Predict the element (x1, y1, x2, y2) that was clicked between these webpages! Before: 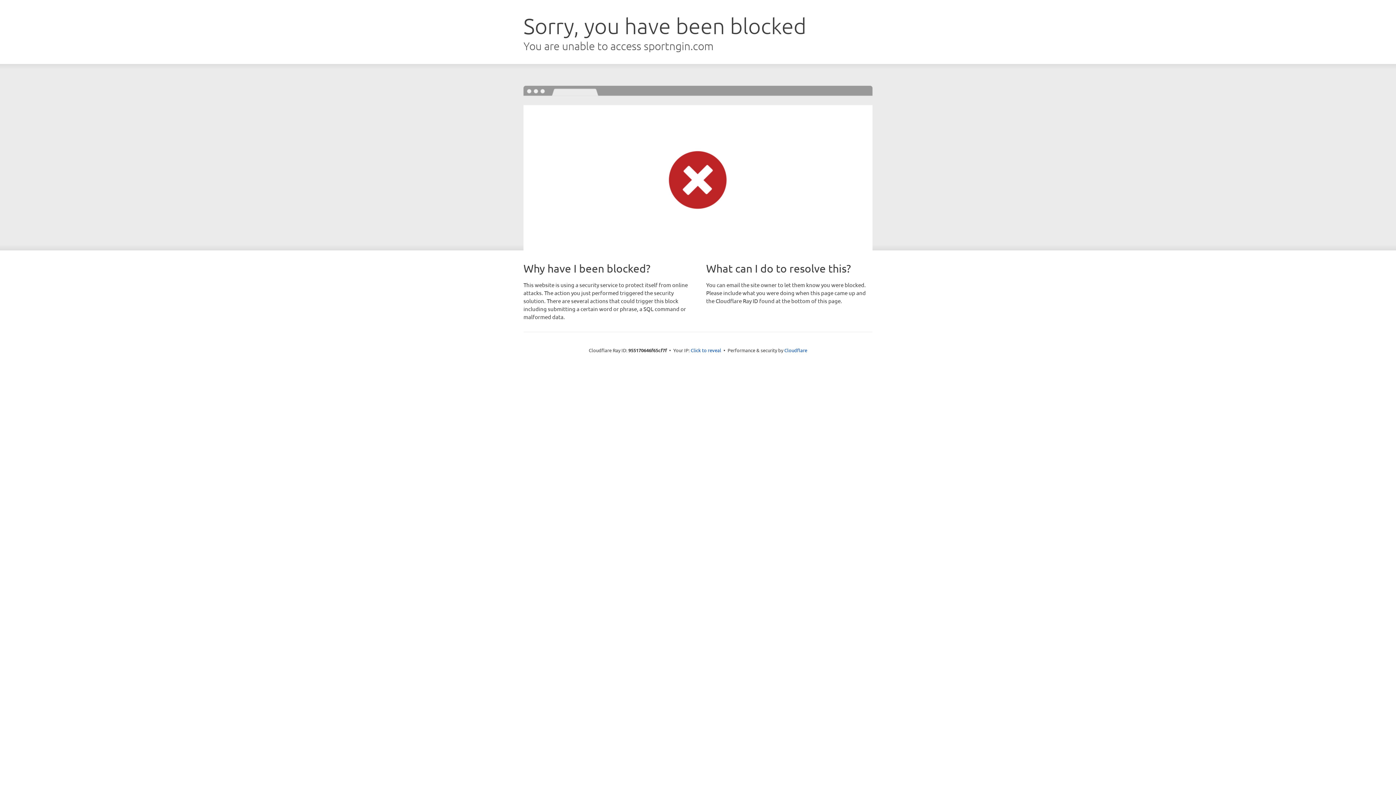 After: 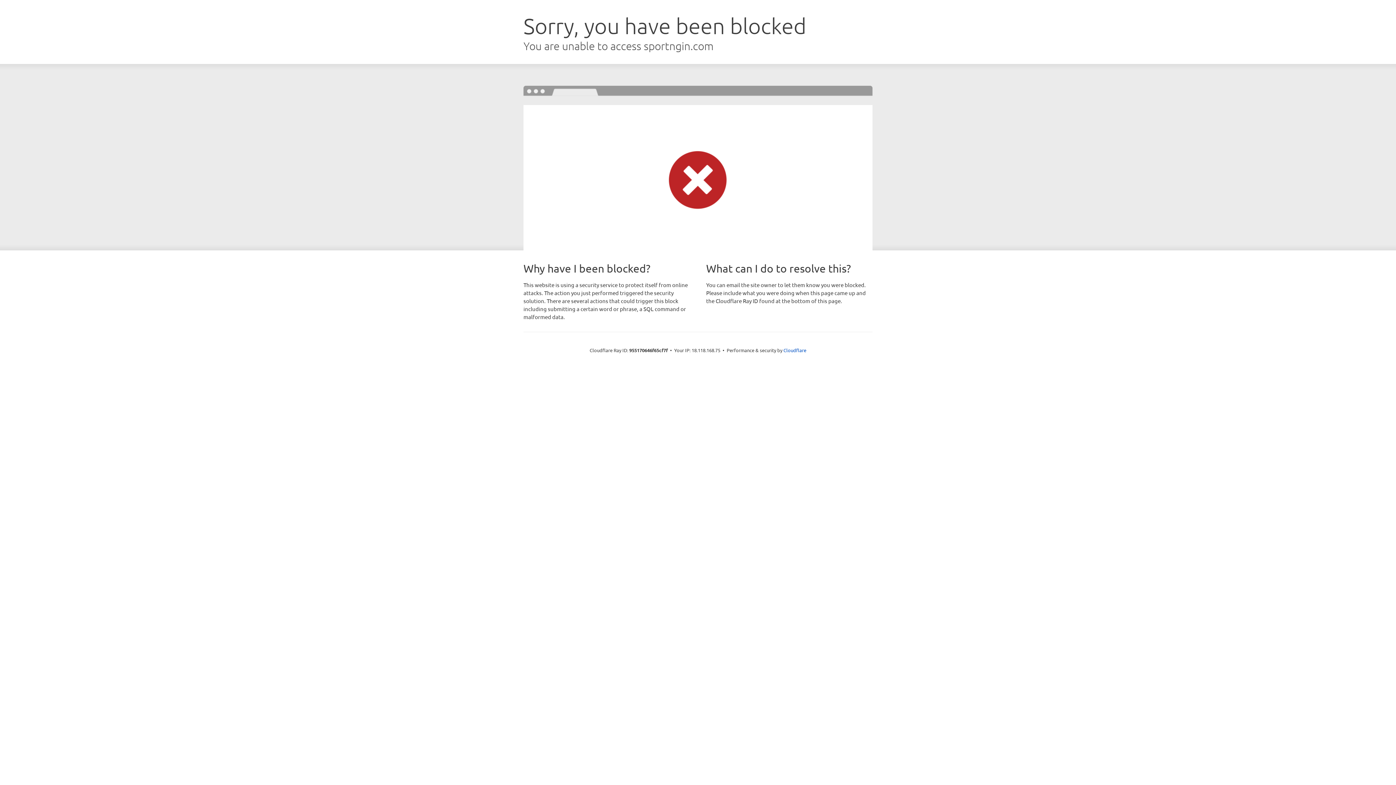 Action: label: Click to reveal bbox: (690, 346, 721, 353)